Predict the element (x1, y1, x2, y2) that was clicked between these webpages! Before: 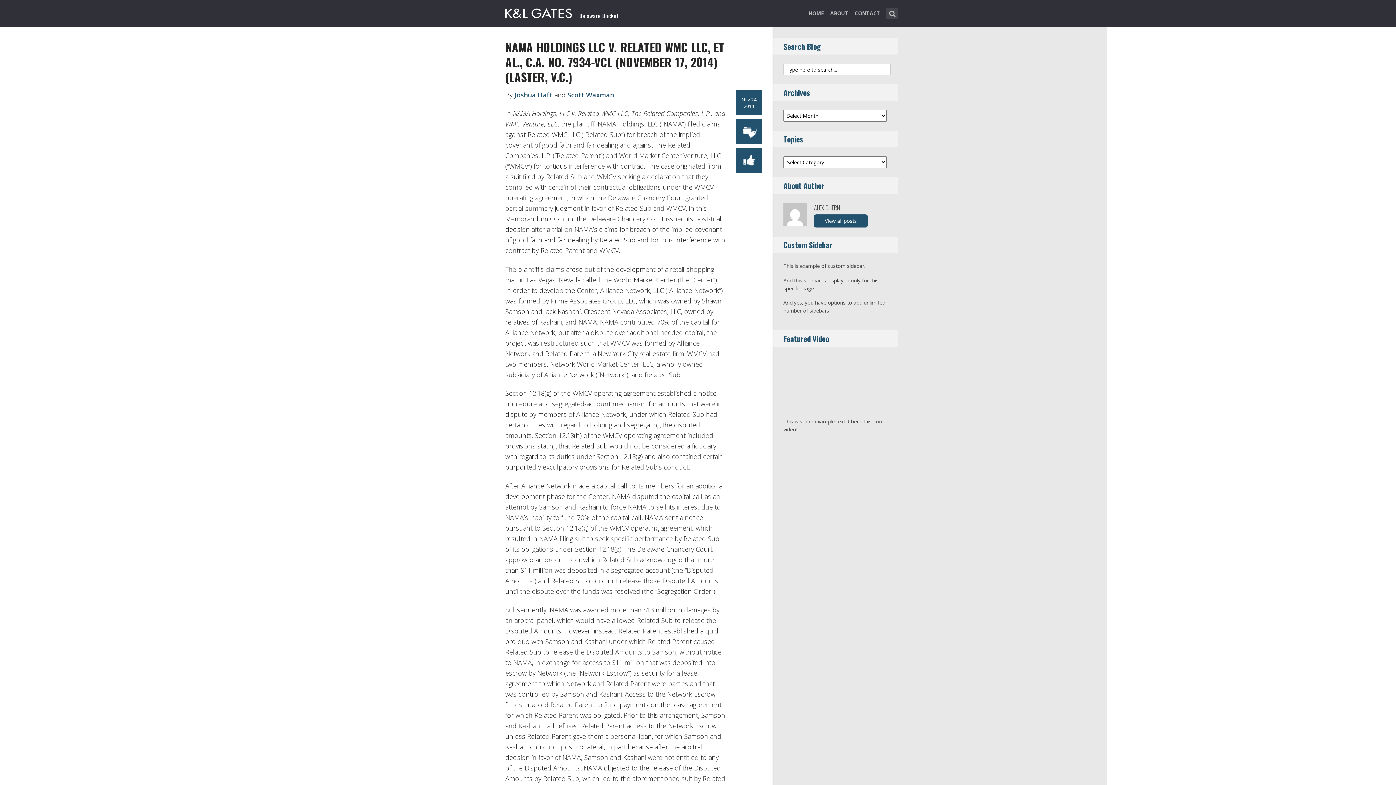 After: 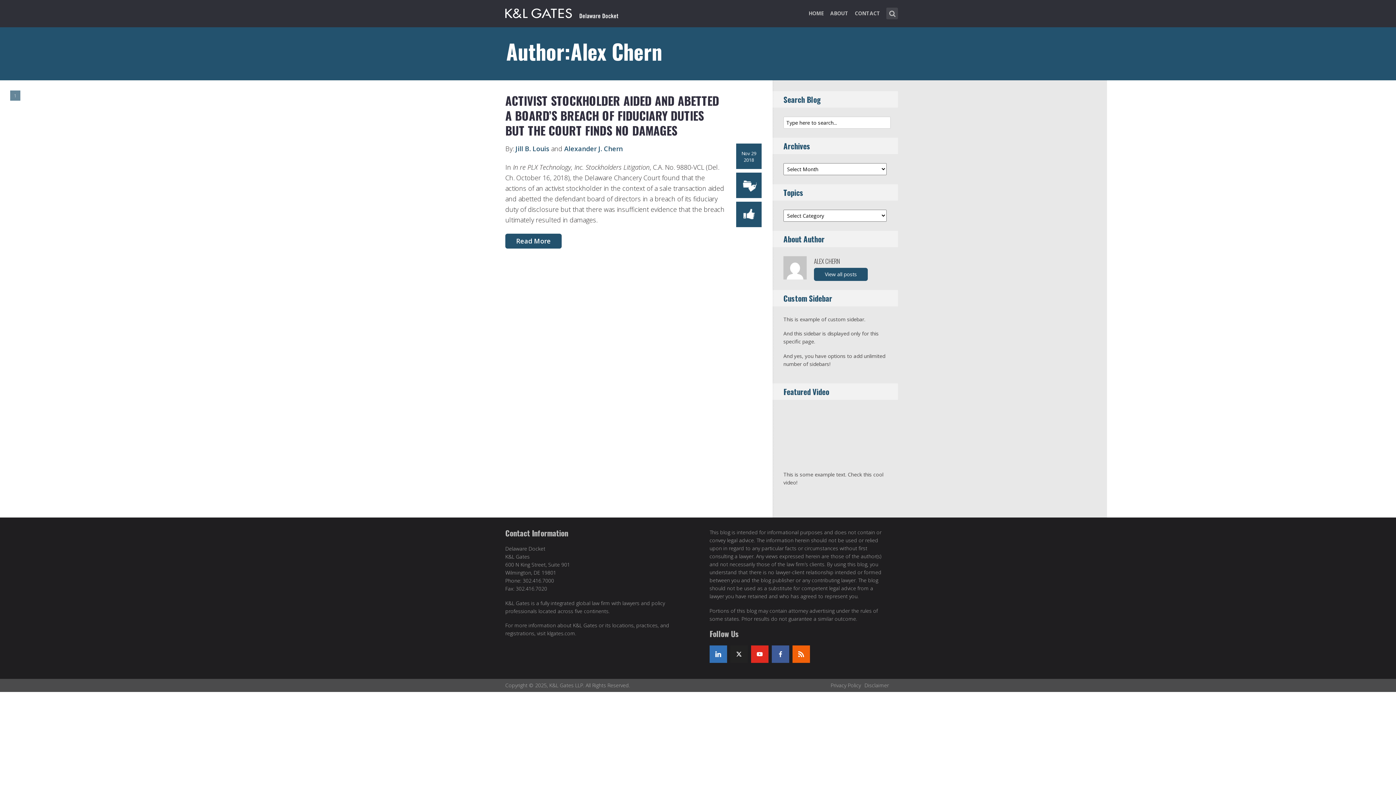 Action: label: View all posts bbox: (814, 214, 868, 227)